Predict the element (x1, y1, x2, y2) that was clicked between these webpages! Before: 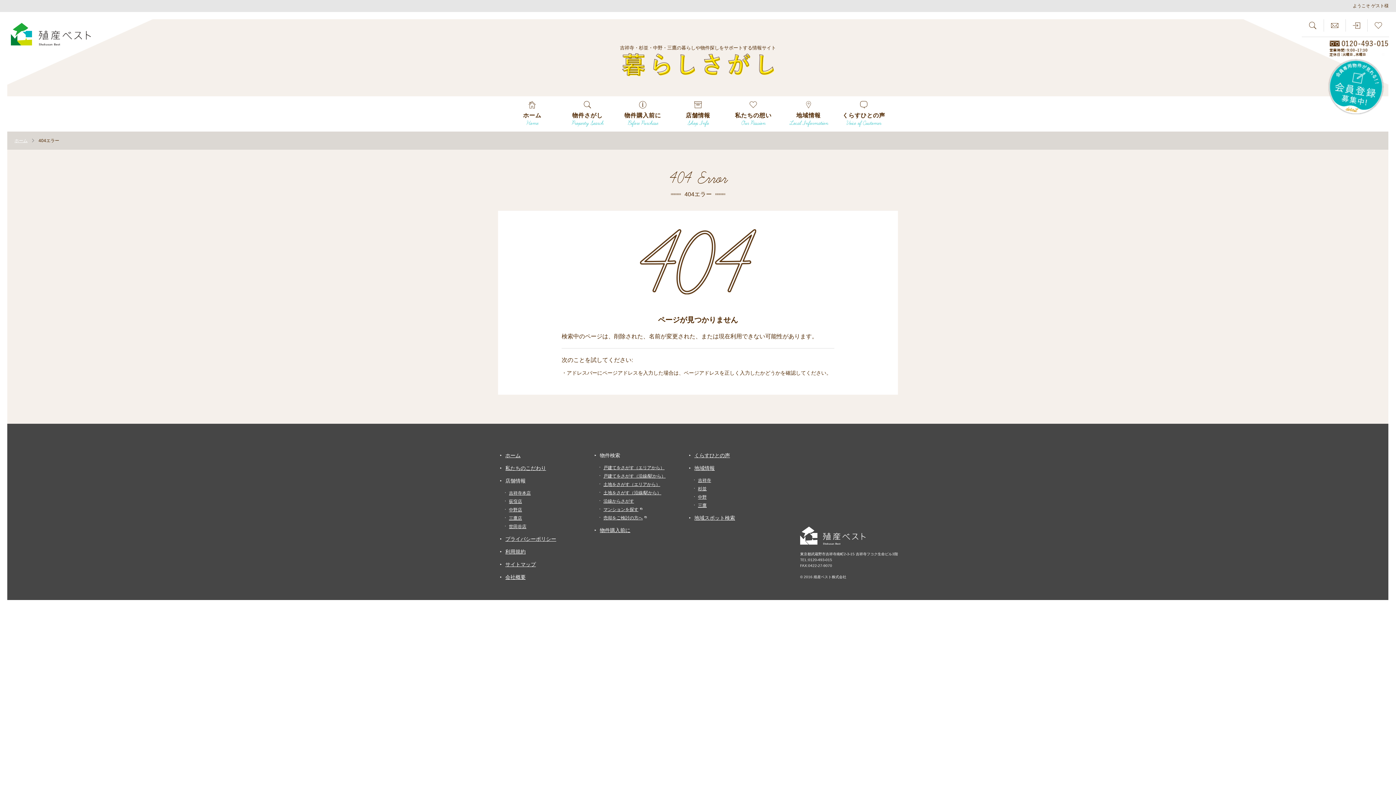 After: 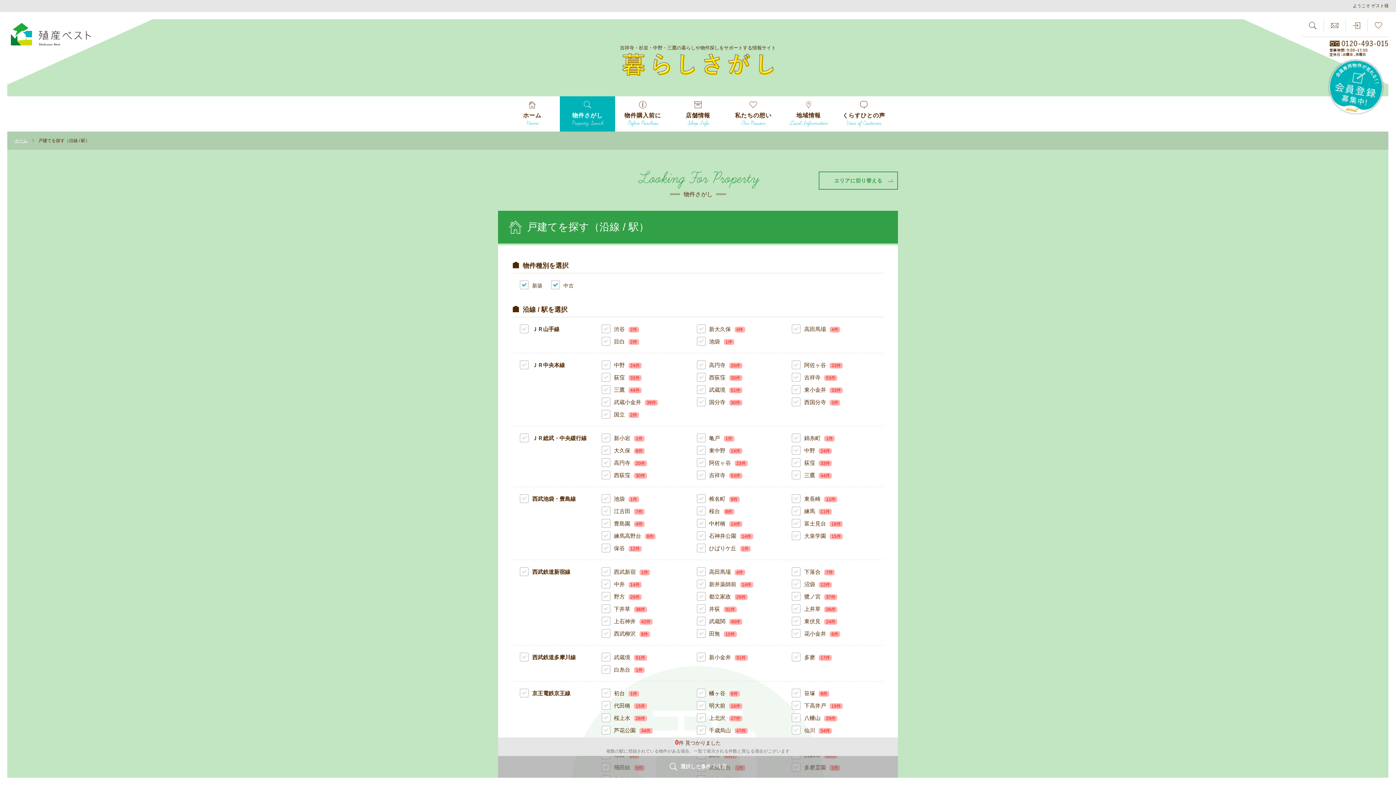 Action: label: 戸建てをさがす（沿線/駅から） bbox: (603, 473, 665, 478)